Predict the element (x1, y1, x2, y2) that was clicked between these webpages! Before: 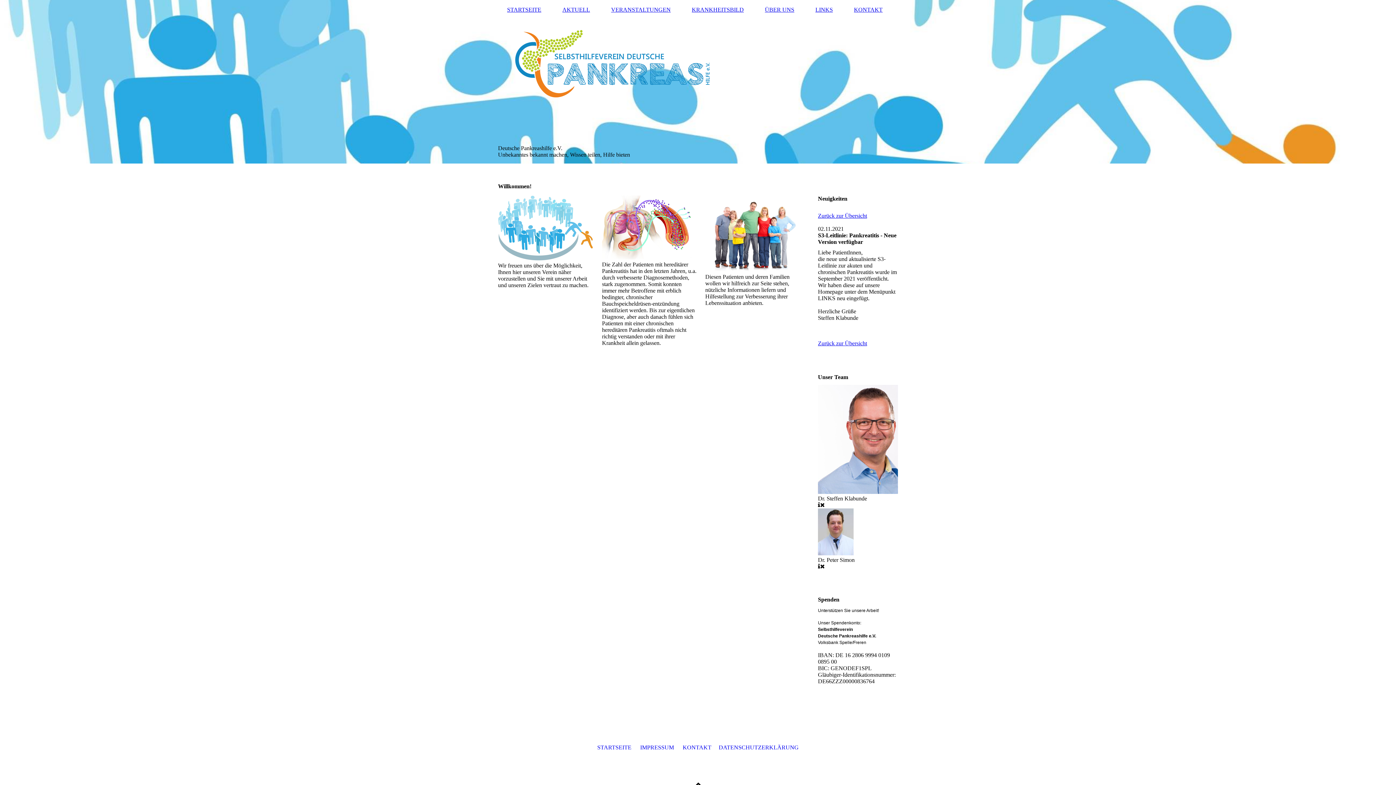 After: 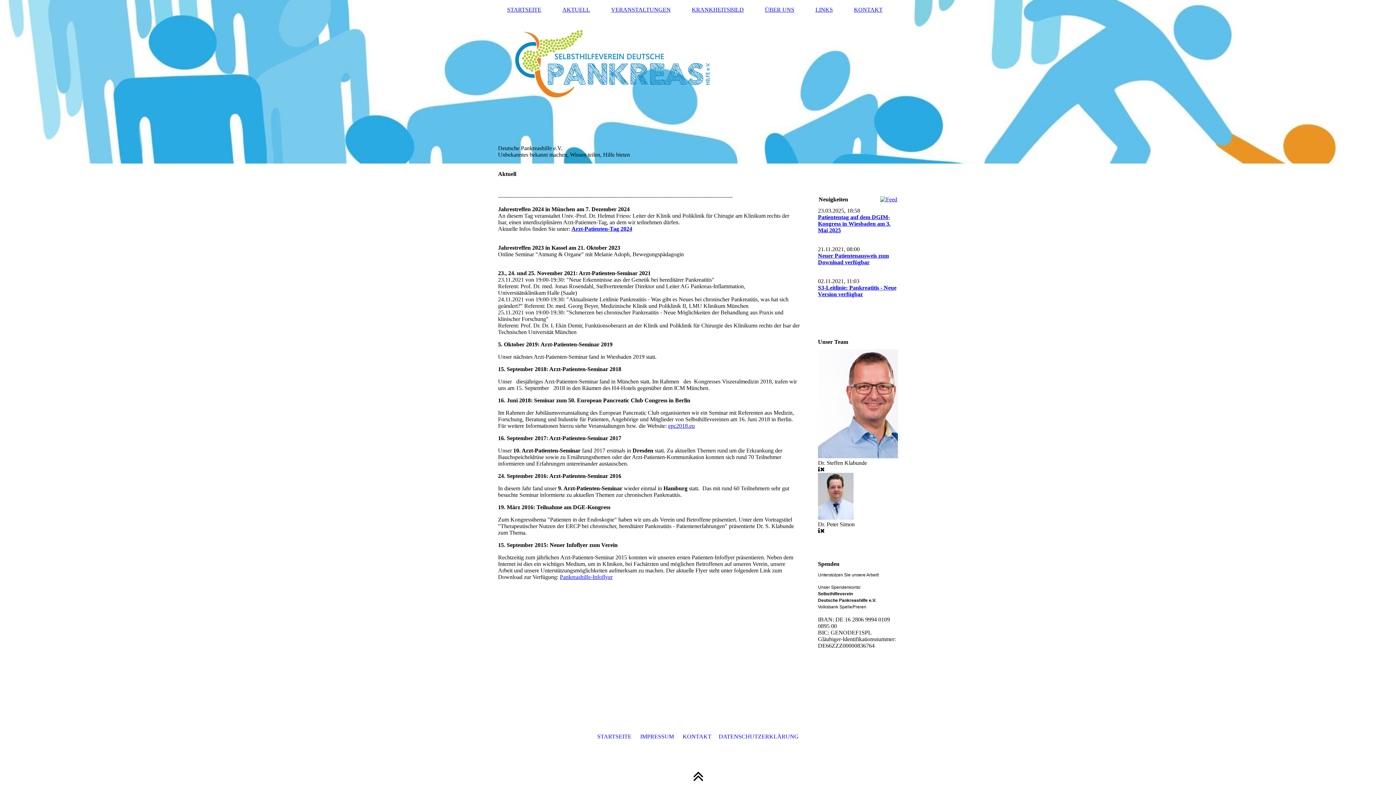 Action: label: AKTUELL bbox: (553, 5, 599, 14)